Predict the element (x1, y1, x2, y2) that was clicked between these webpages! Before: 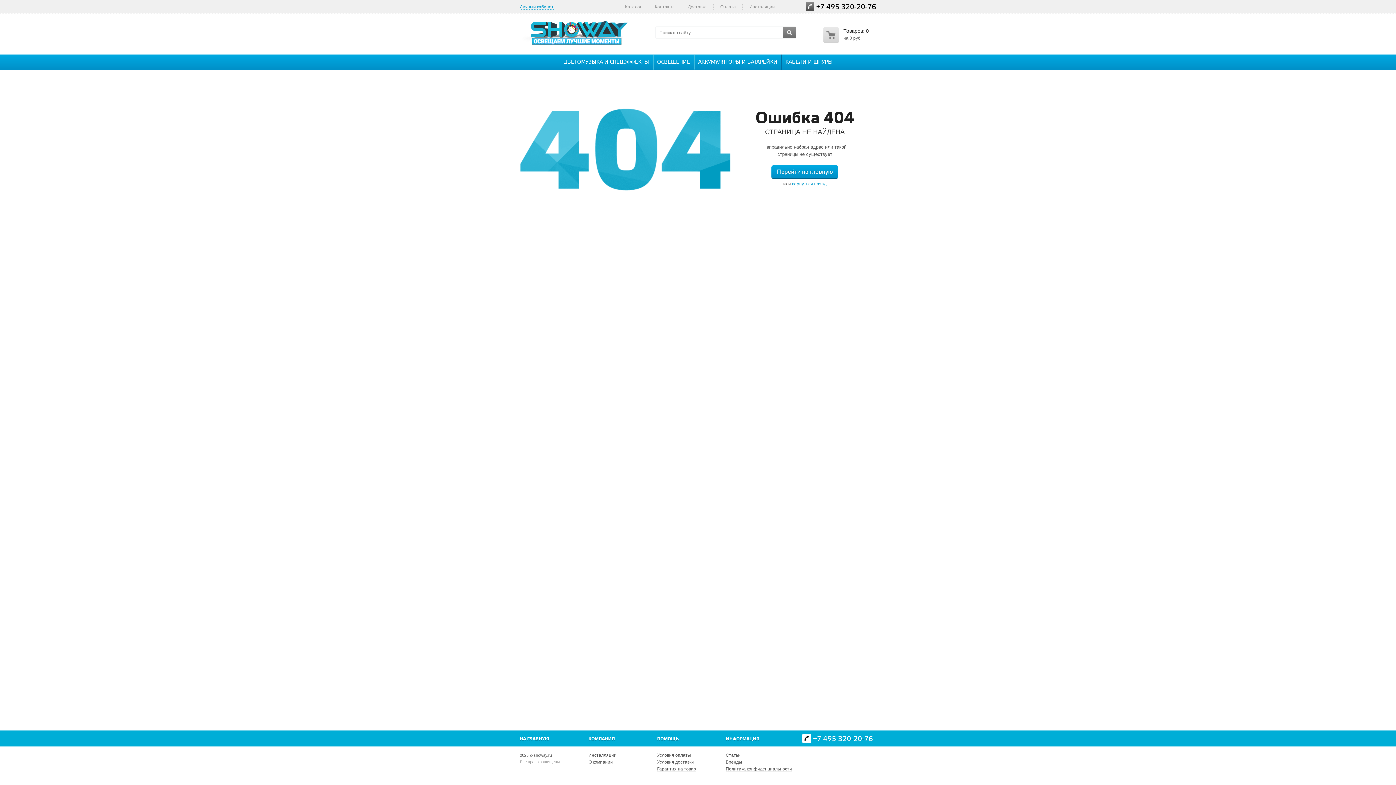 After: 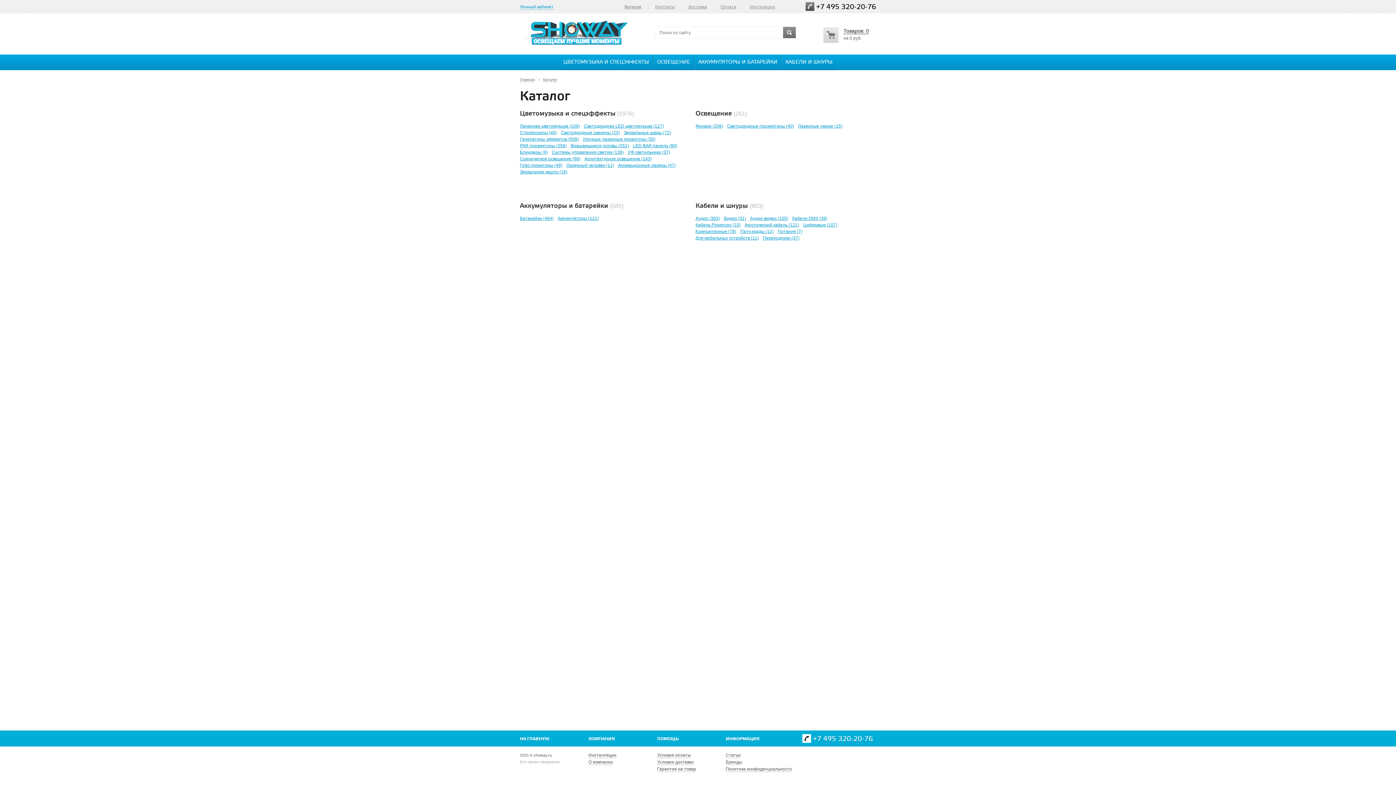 Action: bbox: (625, 0, 641, 11) label: Каталог